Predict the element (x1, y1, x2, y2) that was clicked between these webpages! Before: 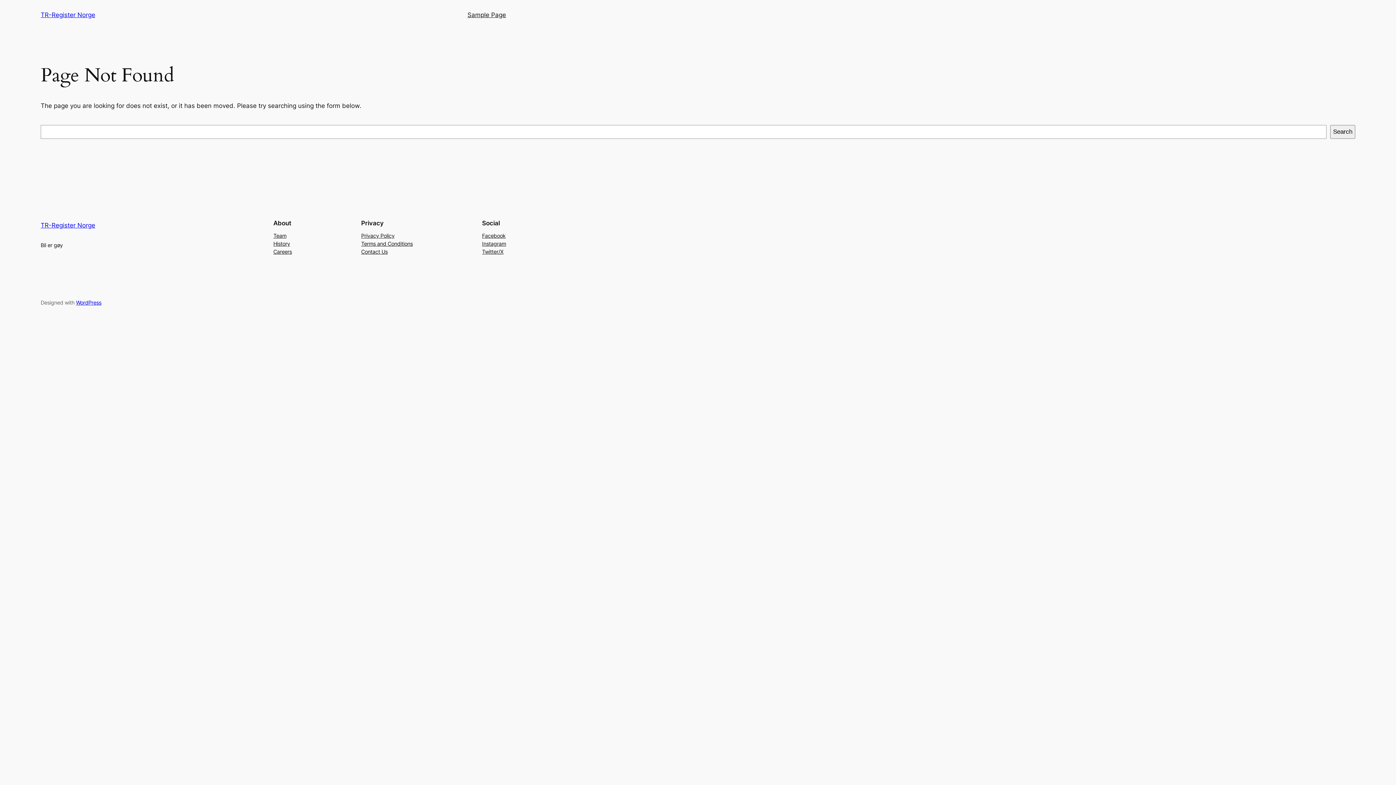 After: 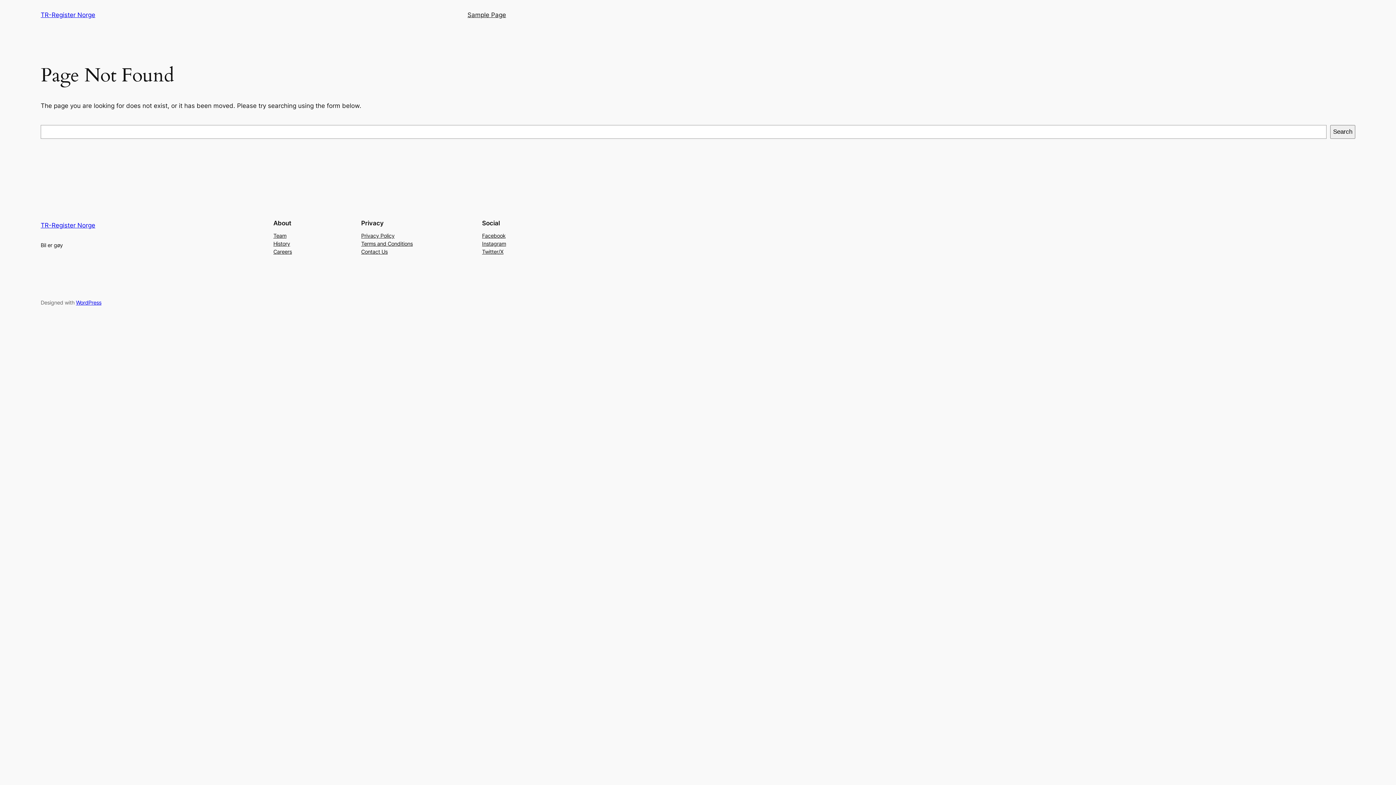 Action: bbox: (361, 239, 412, 247) label: Terms and Conditions